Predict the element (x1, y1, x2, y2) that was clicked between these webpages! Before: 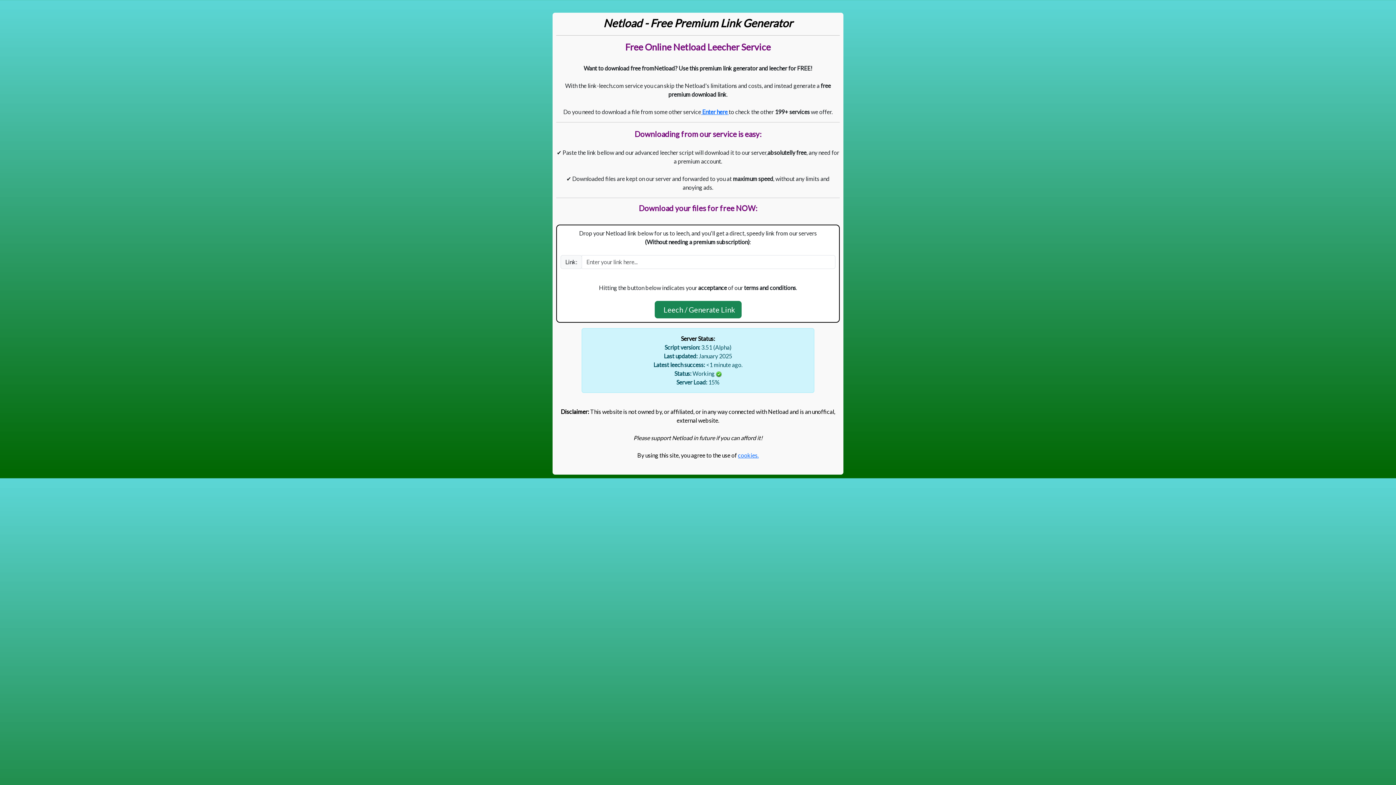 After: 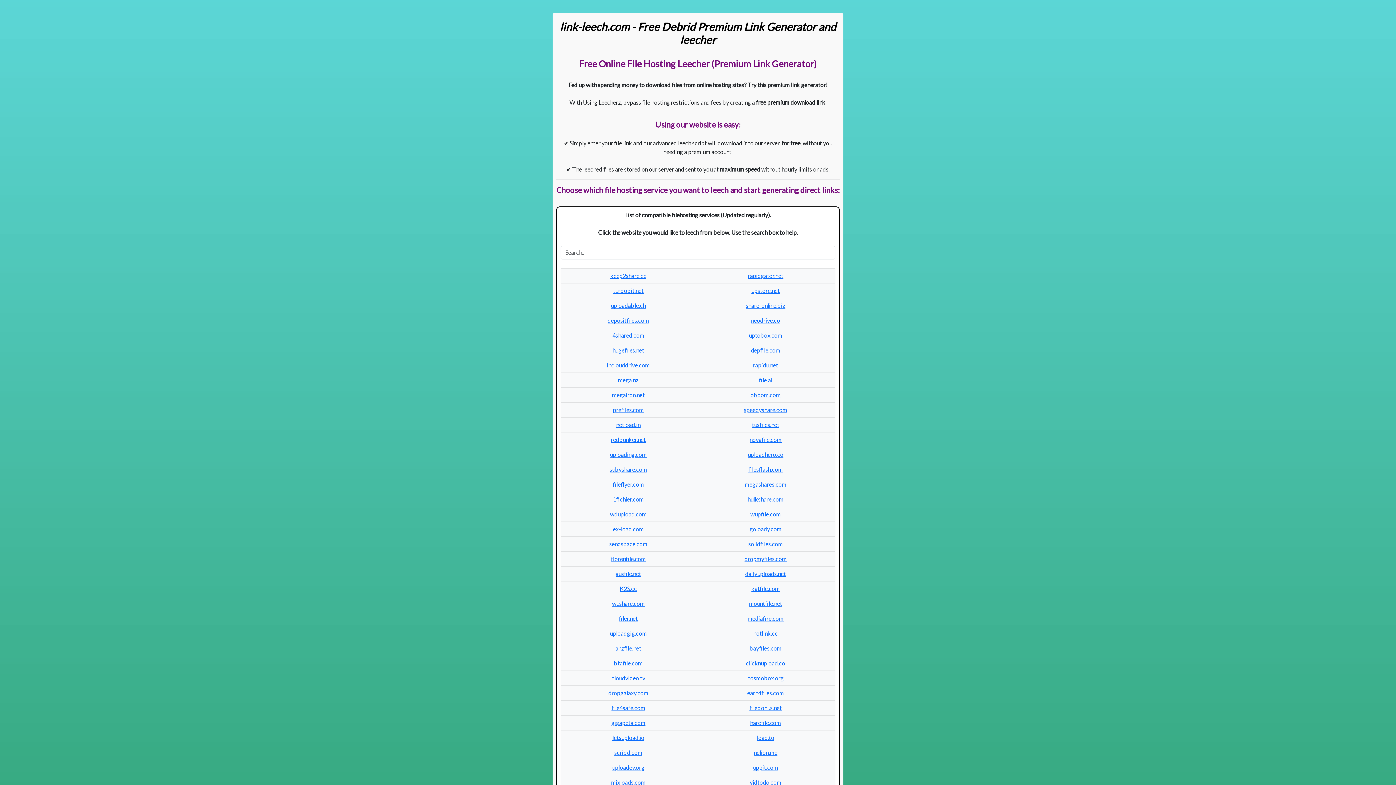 Action: bbox: (701, 108, 728, 115) label:  Enter here 